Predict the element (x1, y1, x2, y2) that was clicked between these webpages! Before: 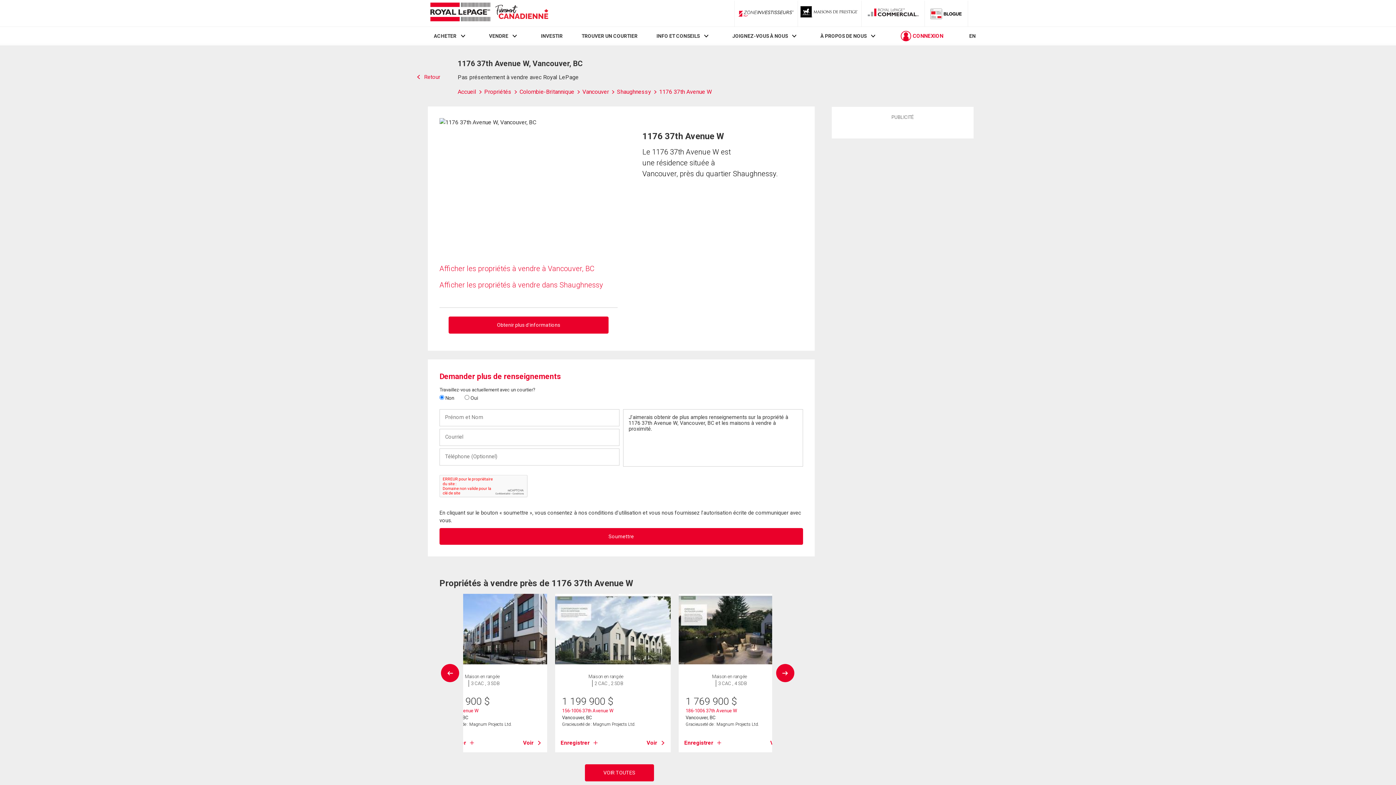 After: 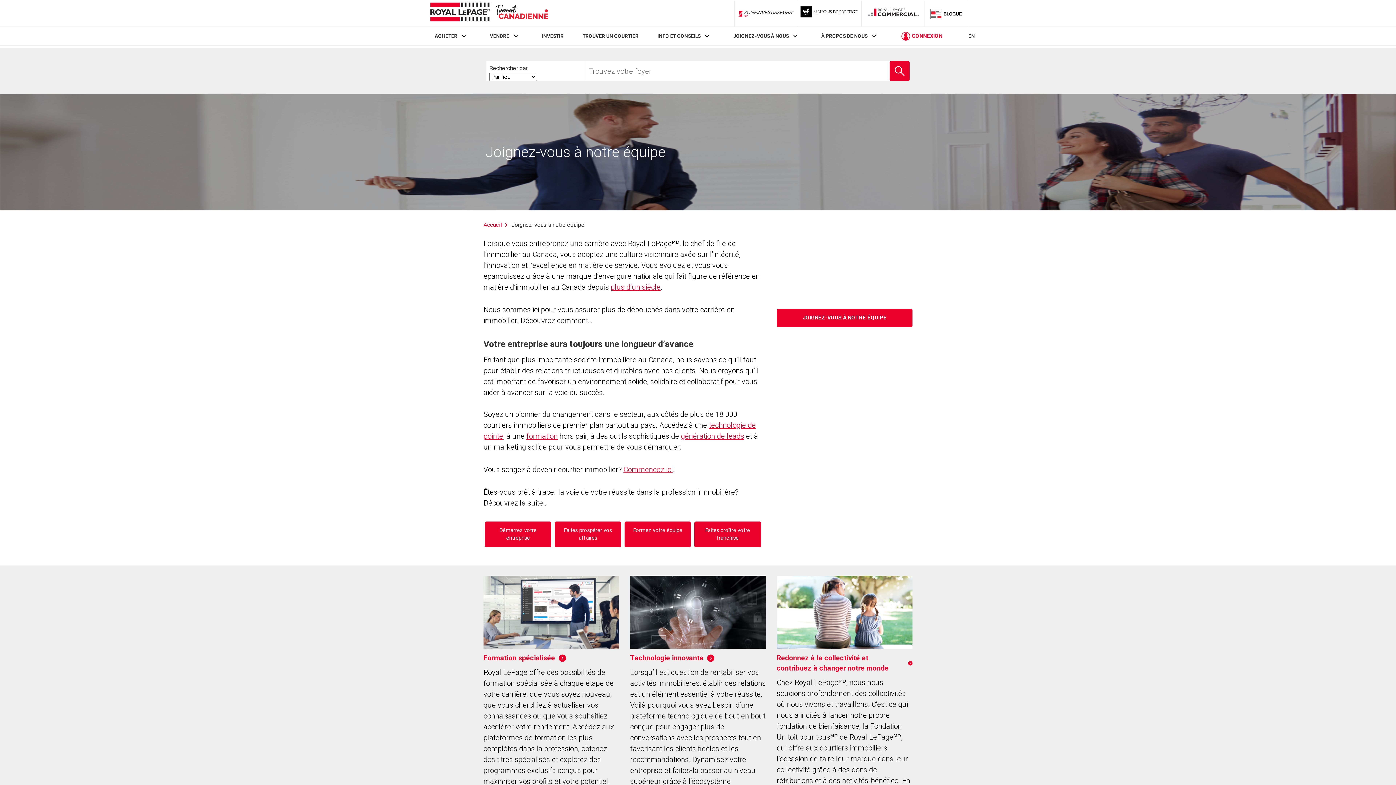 Action: bbox: (732, 33, 788, 39) label: JOIGNEZ-VOUS À NOUS